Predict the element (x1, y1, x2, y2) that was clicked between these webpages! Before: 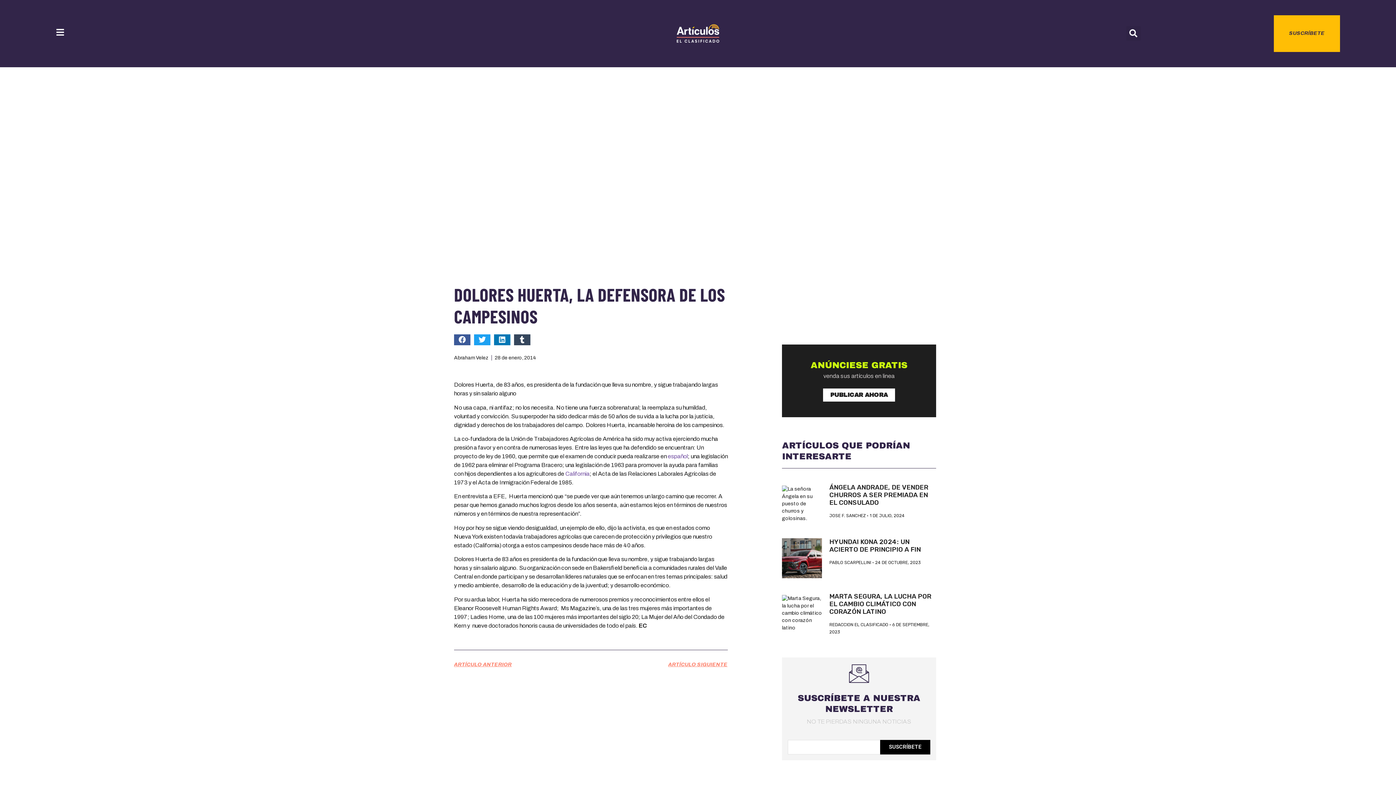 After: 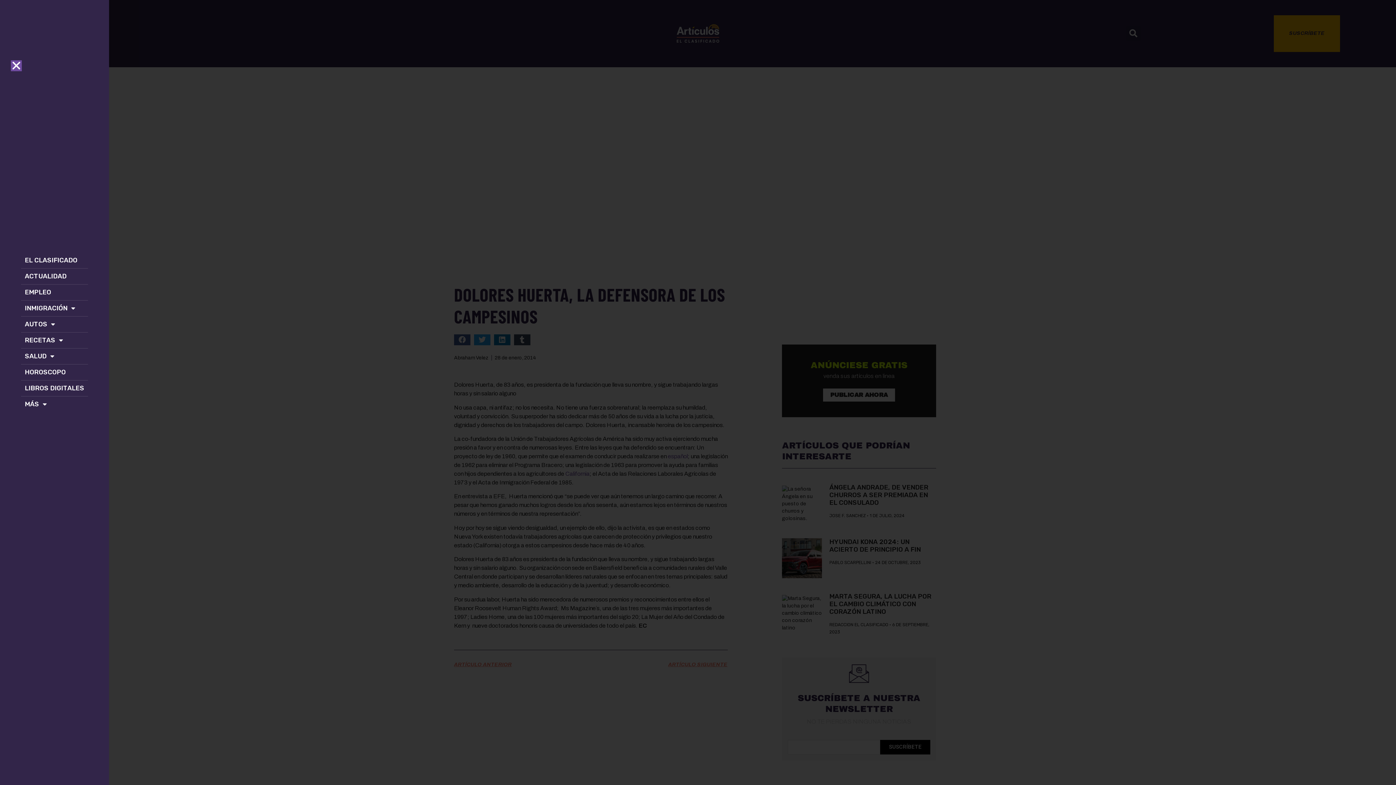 Action: bbox: (55, 28, 64, 36)